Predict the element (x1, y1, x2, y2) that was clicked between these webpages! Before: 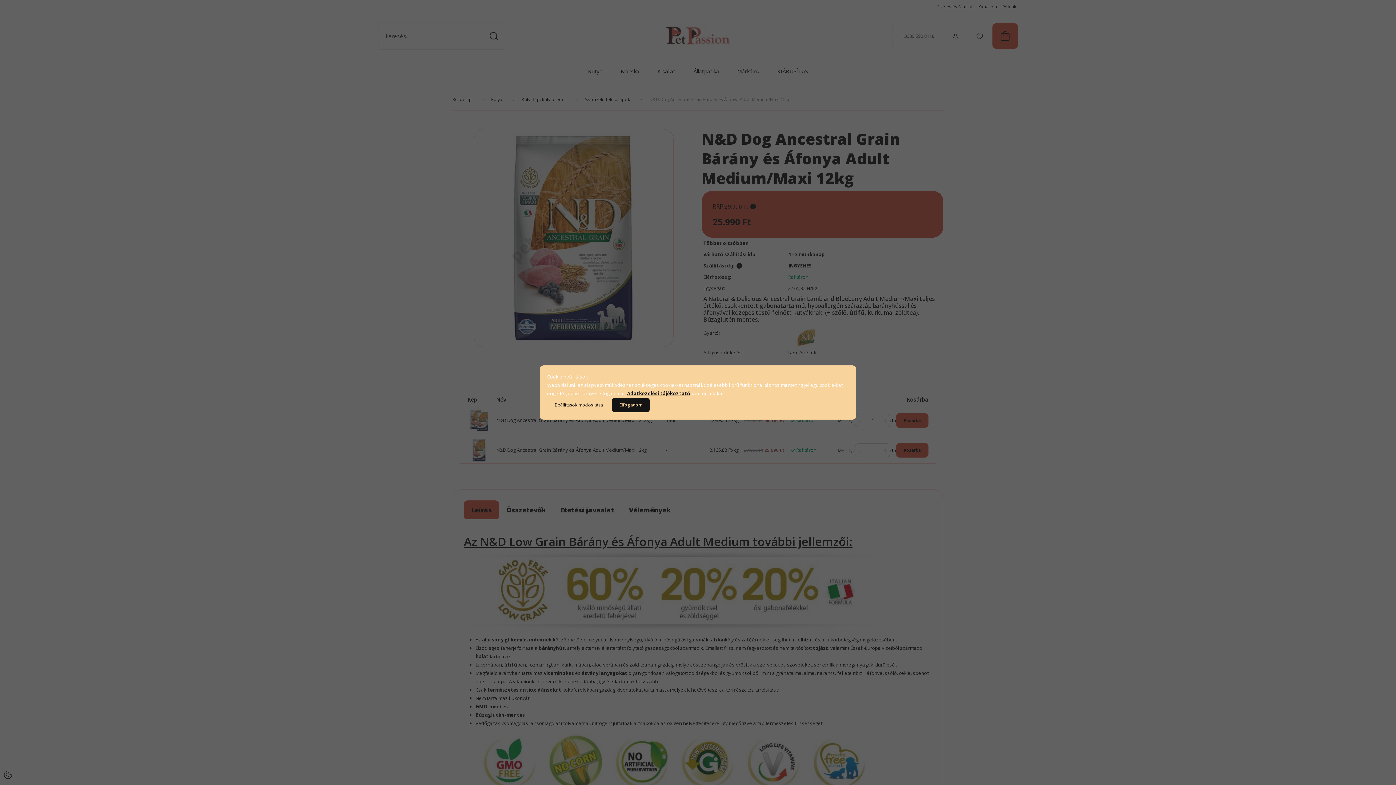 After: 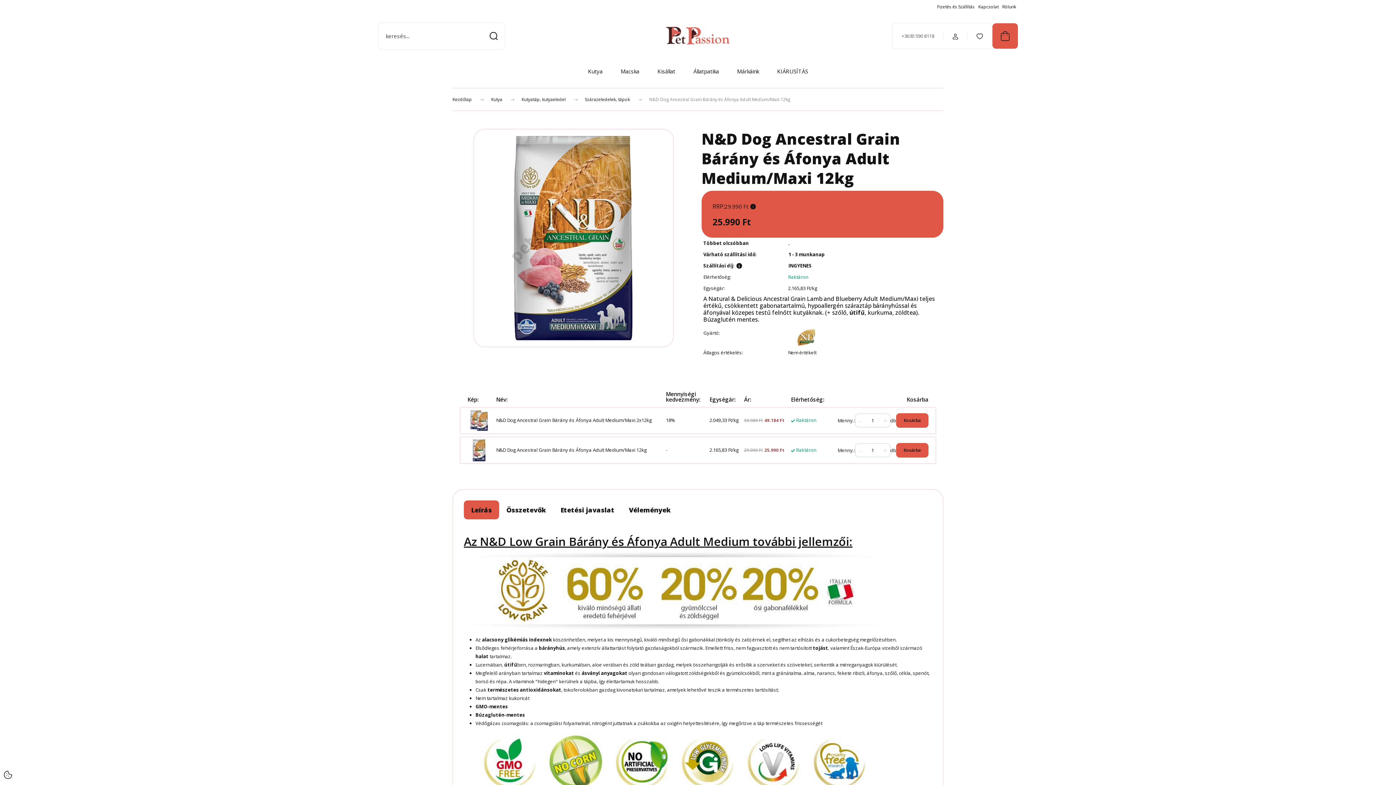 Action: bbox: (612, 397, 650, 412) label: Elfogadom